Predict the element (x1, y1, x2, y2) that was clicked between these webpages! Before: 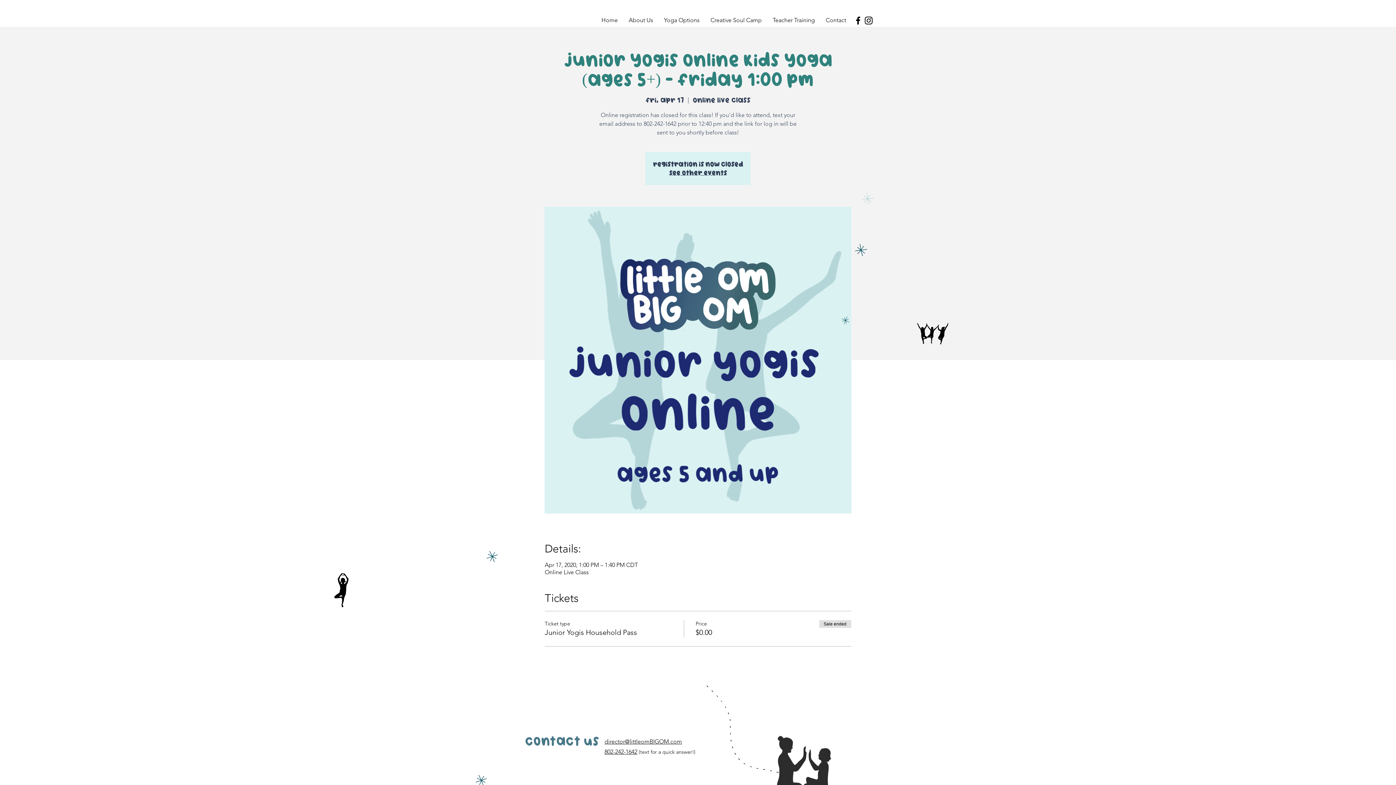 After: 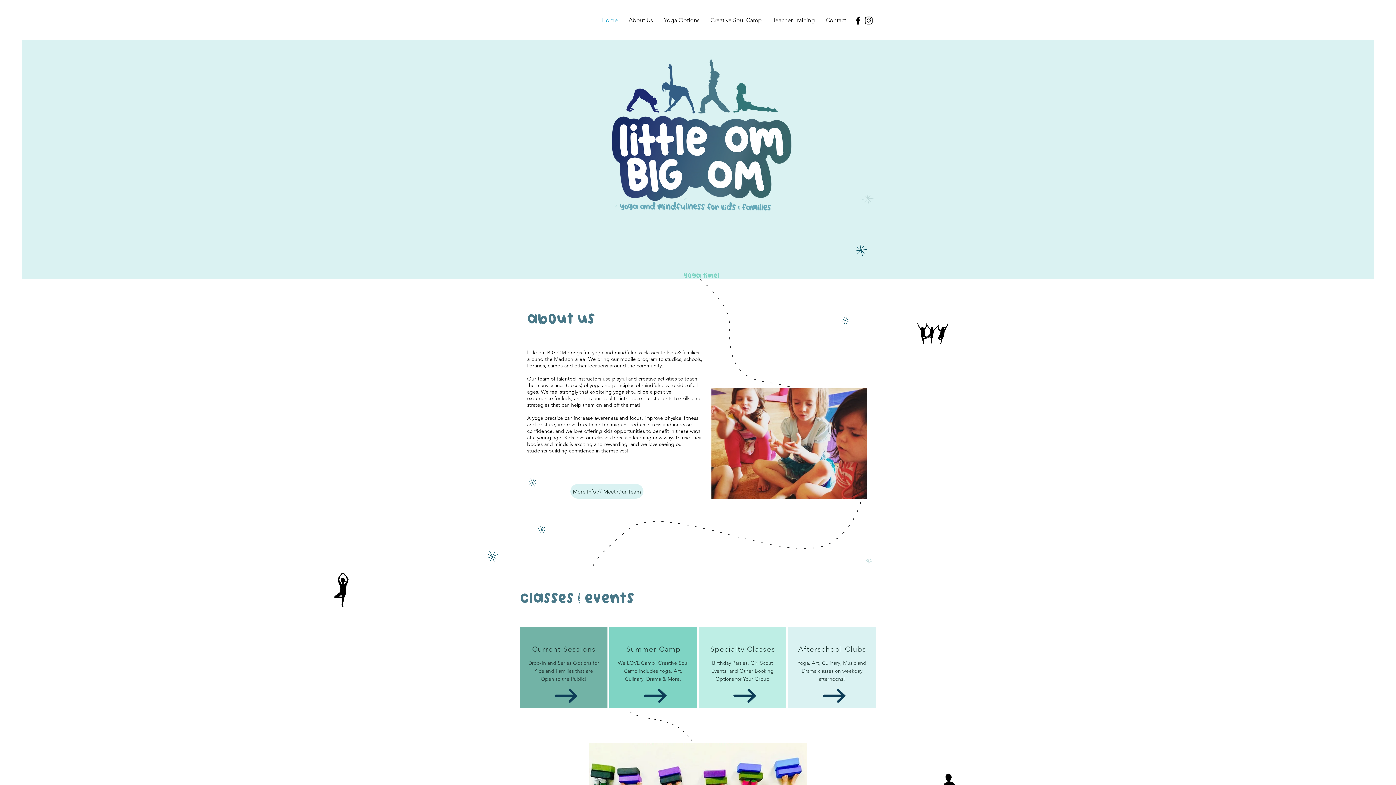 Action: bbox: (820, 14, 851, 26) label: Contact